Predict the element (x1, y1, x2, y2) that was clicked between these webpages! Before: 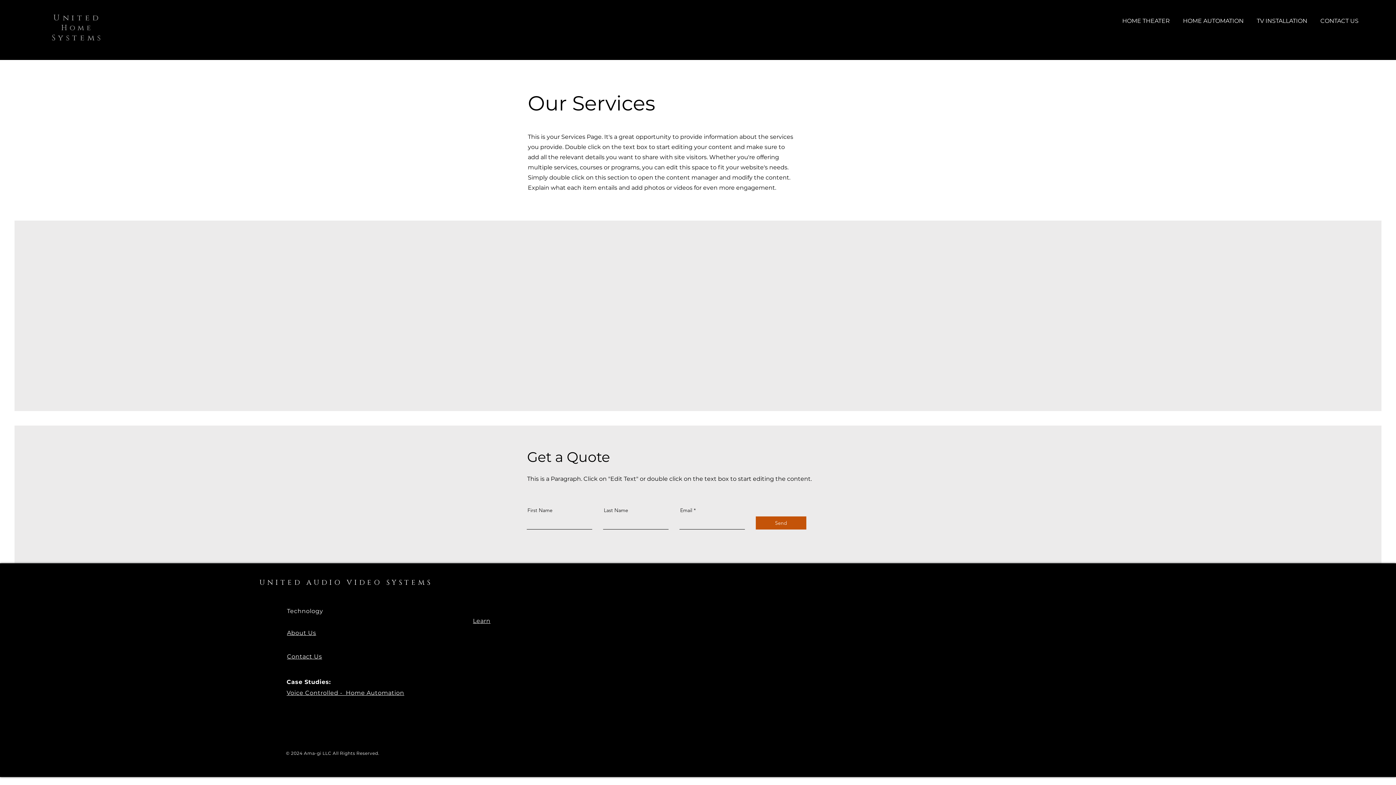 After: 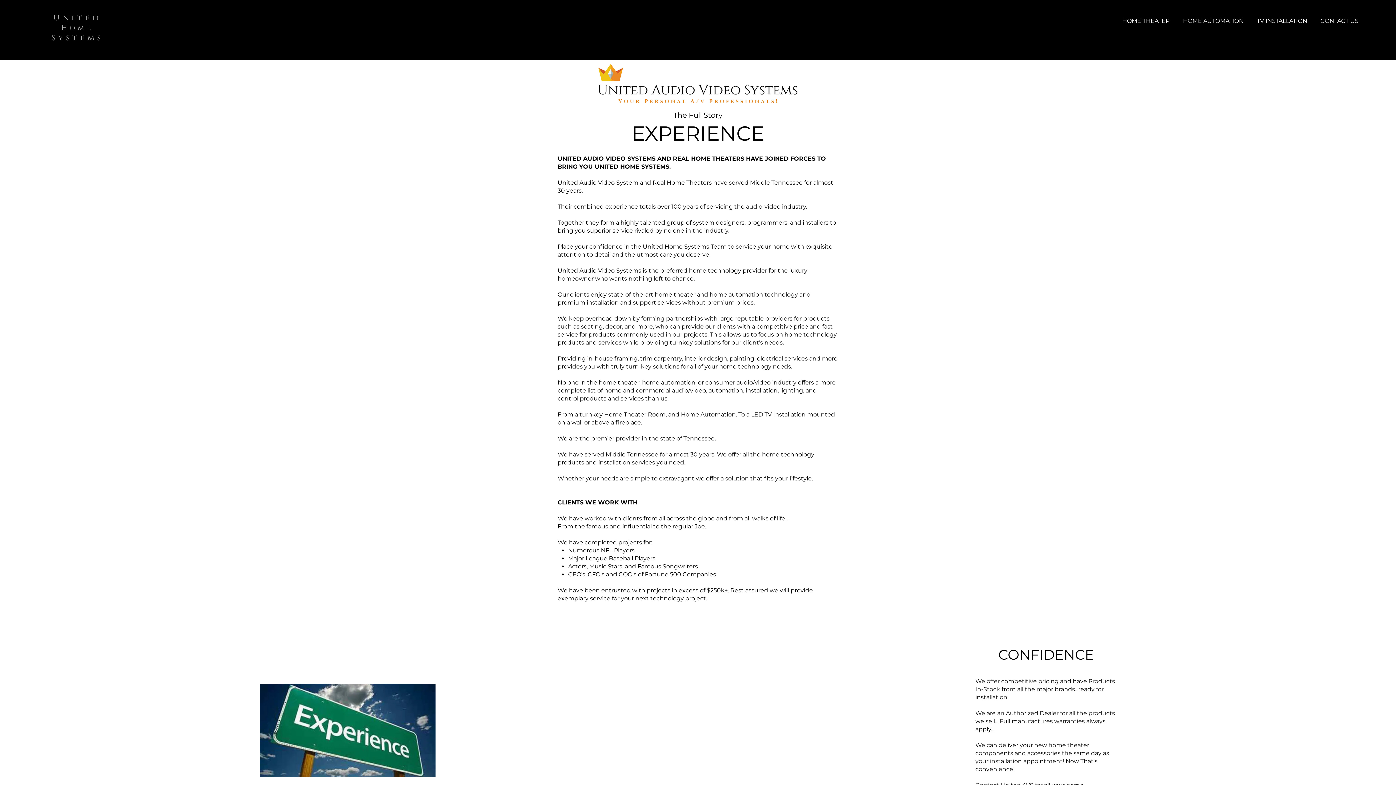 Action: label: About Us bbox: (287, 629, 316, 636)